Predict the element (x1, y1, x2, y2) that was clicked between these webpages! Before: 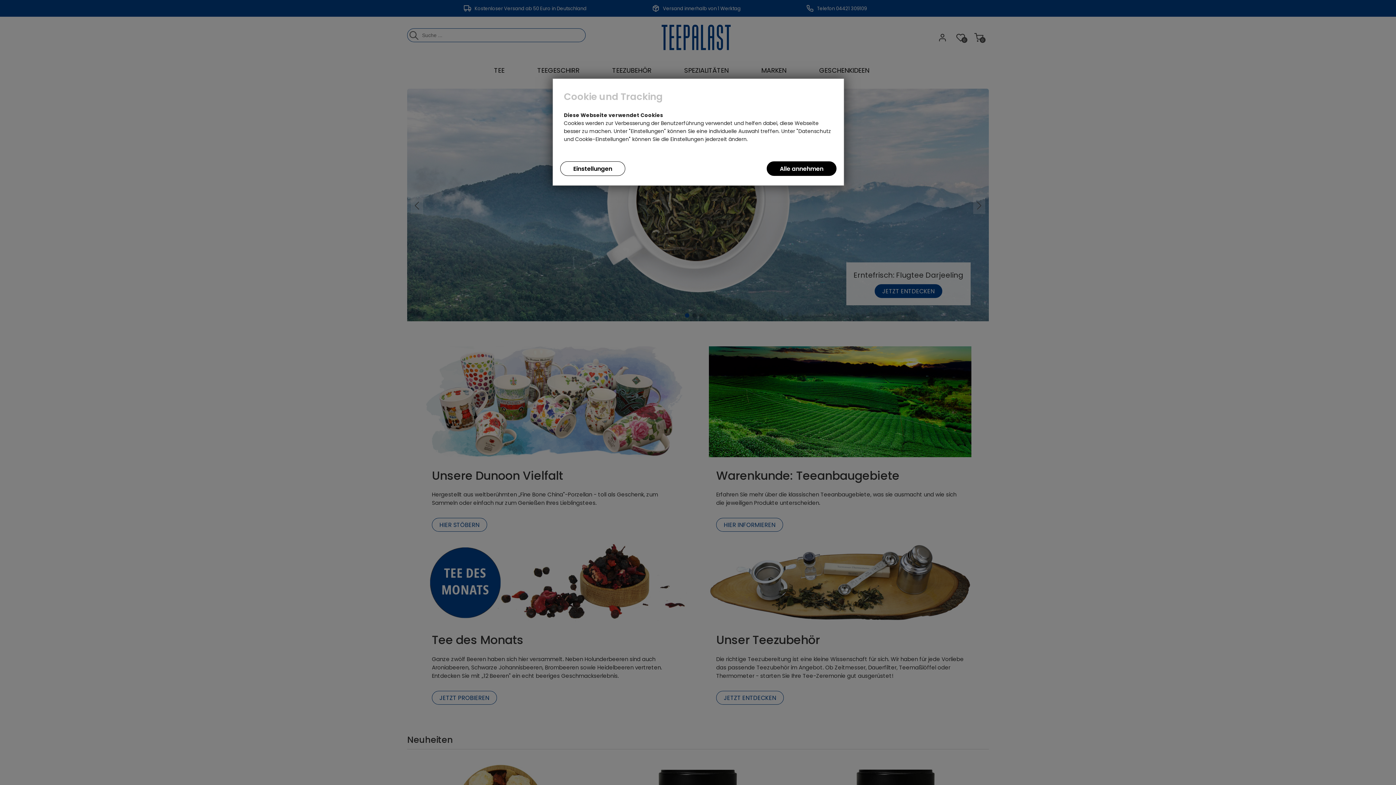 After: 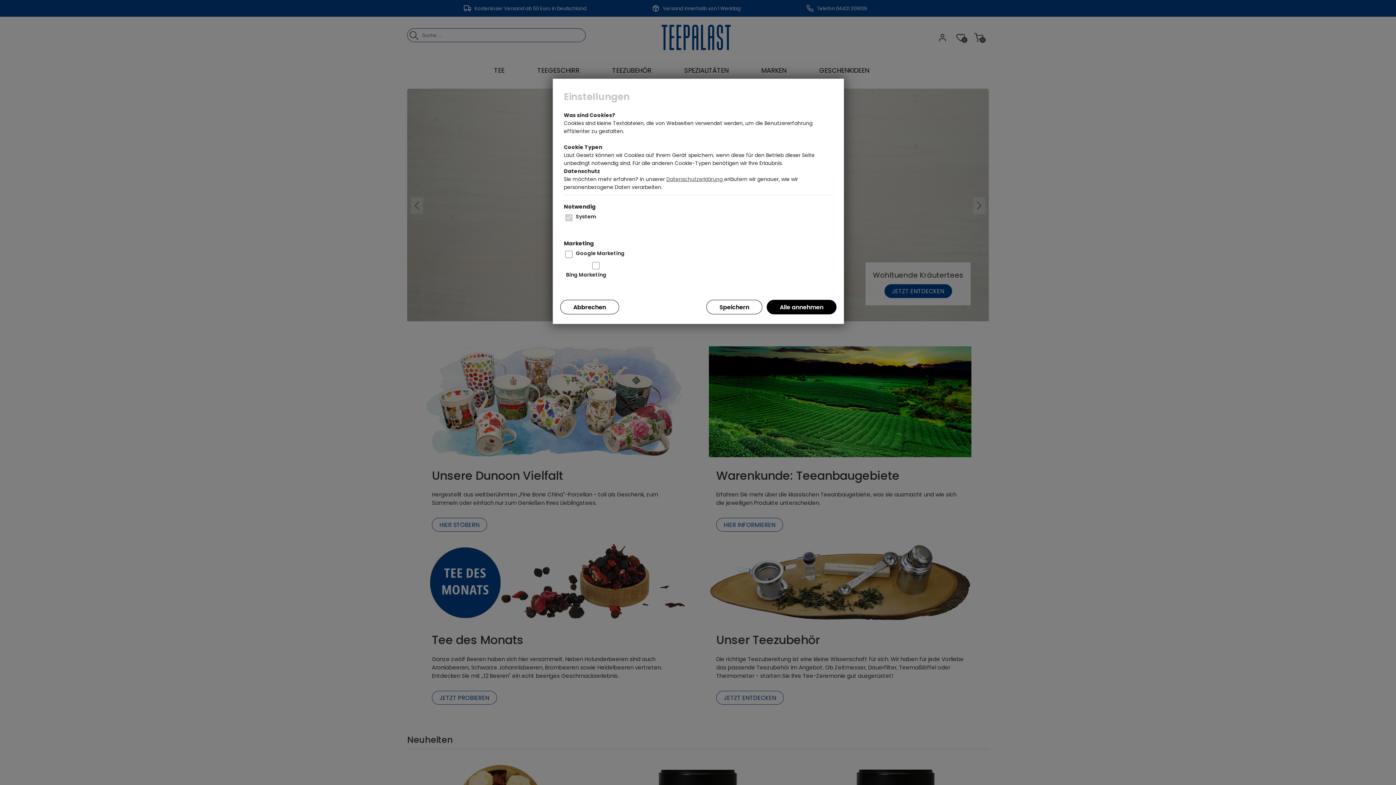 Action: label: Einstellungen bbox: (560, 161, 625, 176)